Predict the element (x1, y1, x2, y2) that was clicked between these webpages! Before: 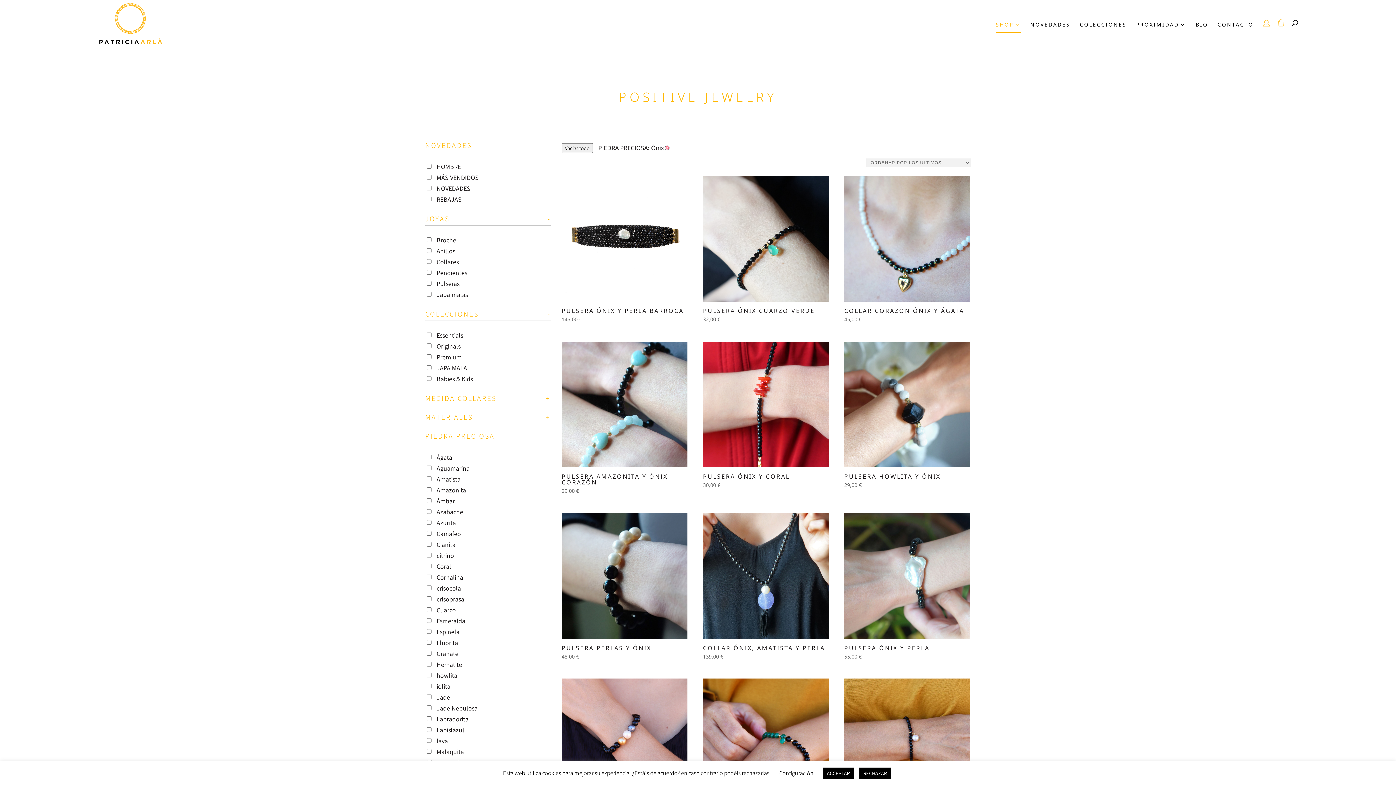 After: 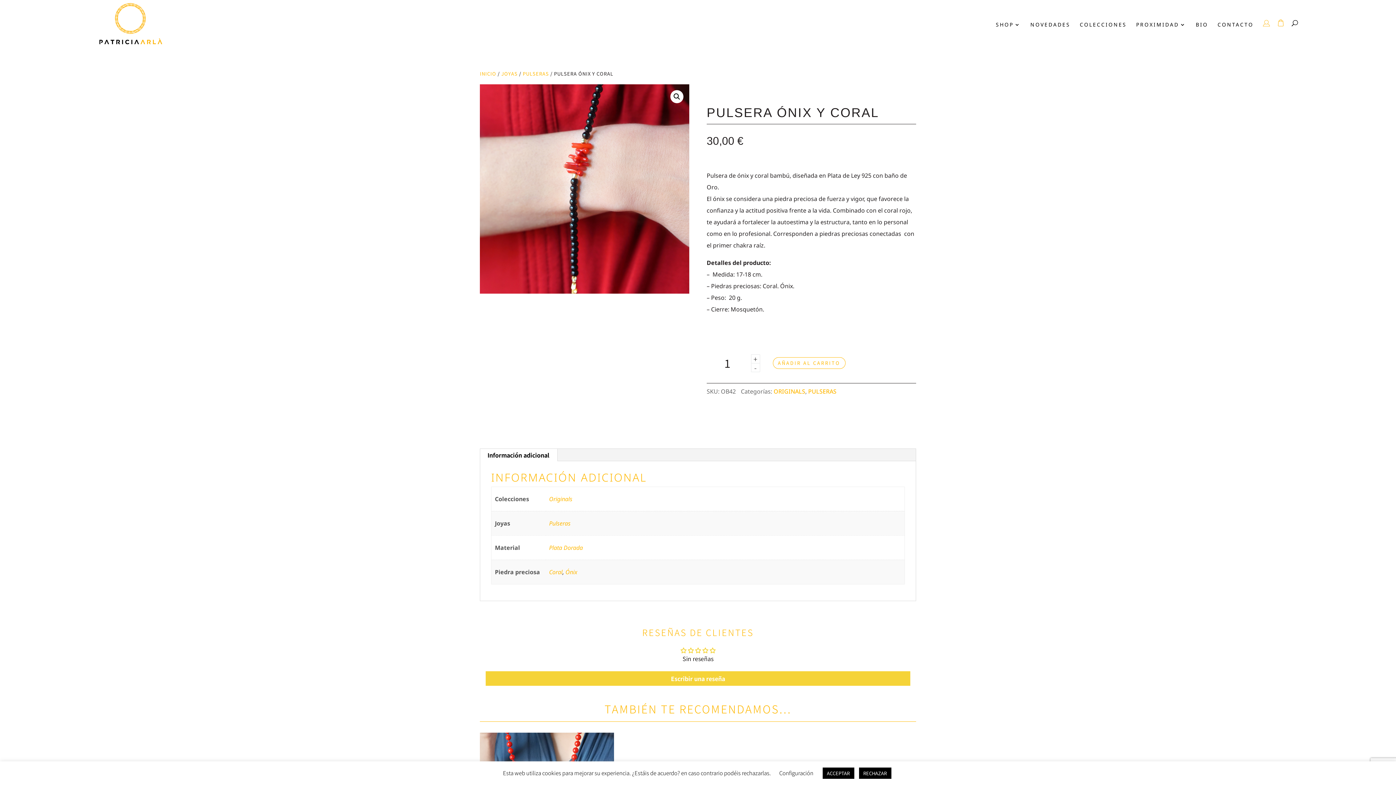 Action: label: PULSERA ÓNIX Y CORAL
30,00 € bbox: (703, 341, 828, 490)